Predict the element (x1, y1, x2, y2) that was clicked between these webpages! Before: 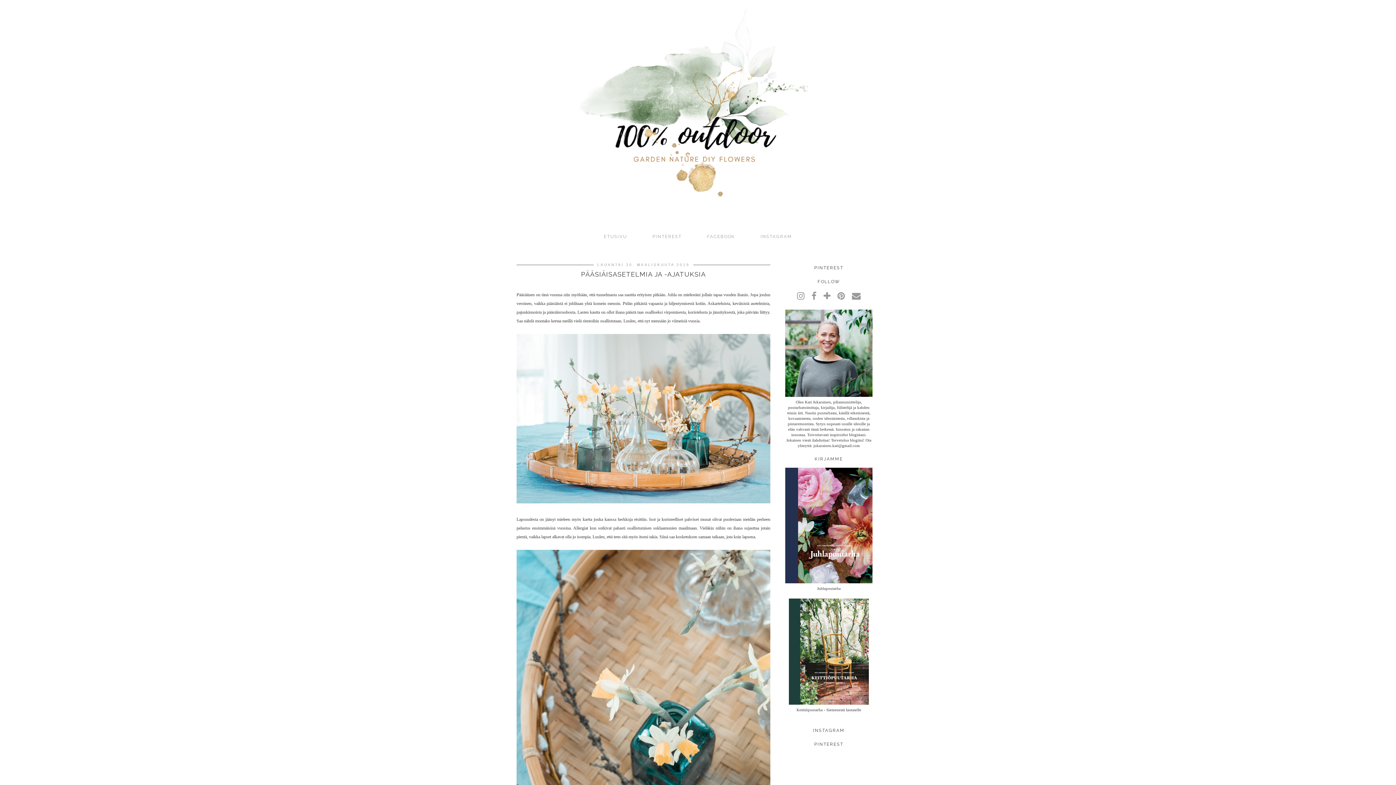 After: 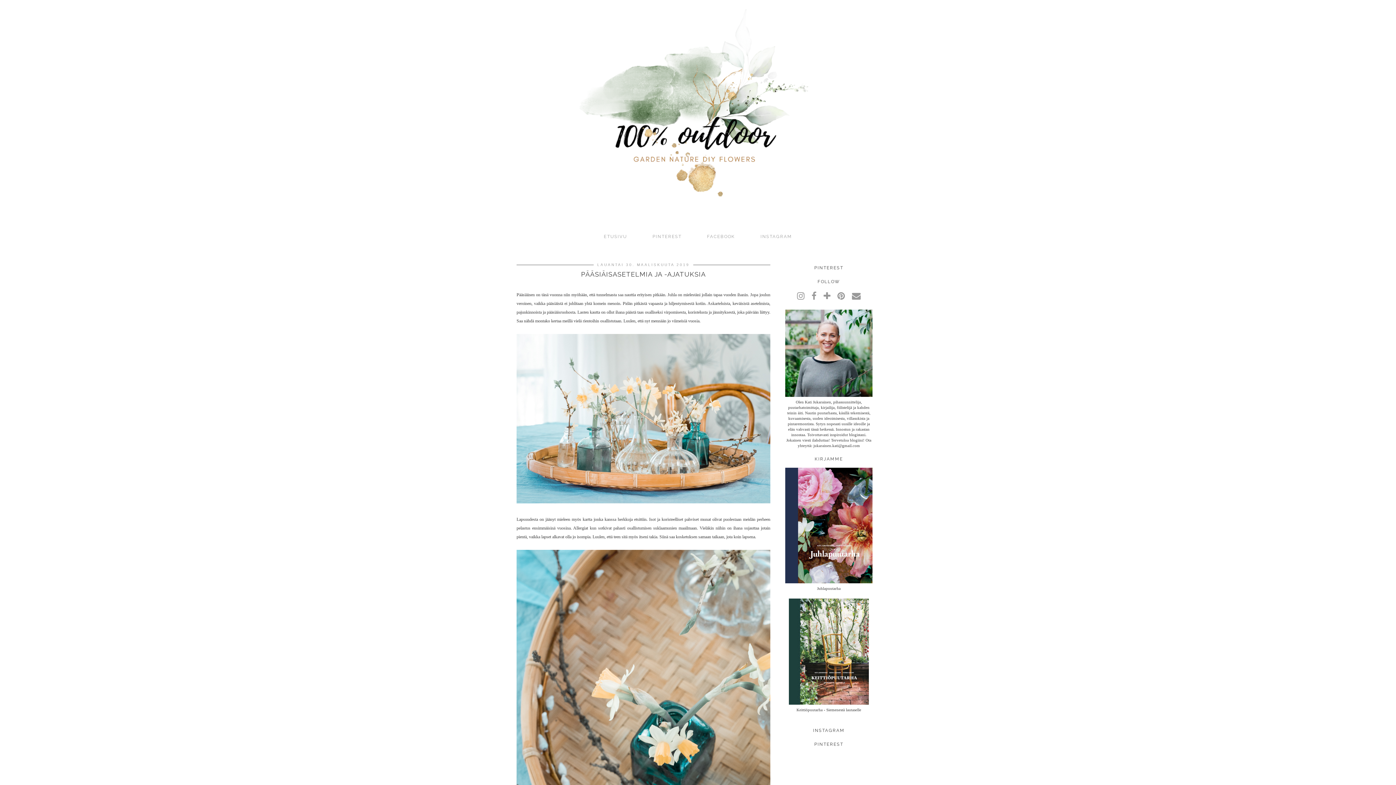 Action: bbox: (811, 291, 816, 301)